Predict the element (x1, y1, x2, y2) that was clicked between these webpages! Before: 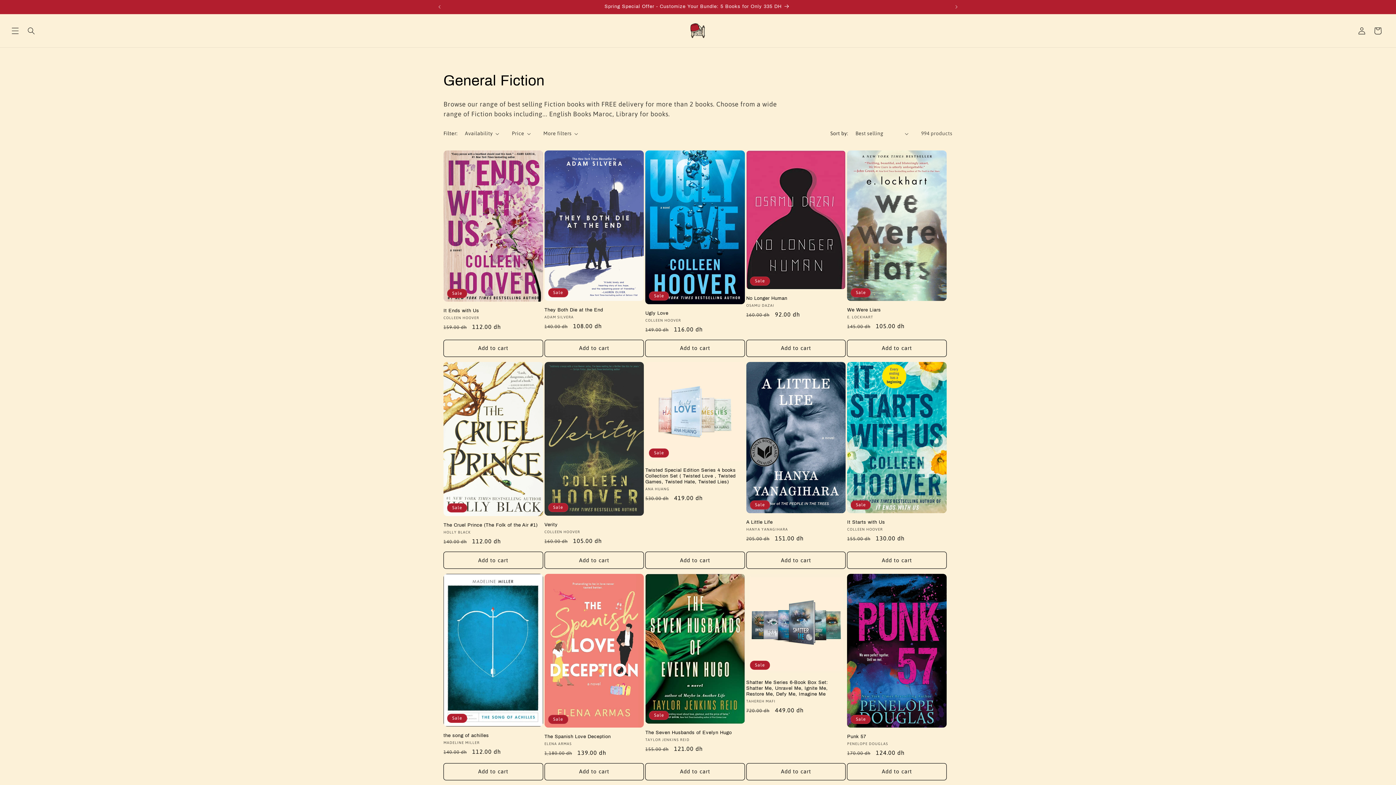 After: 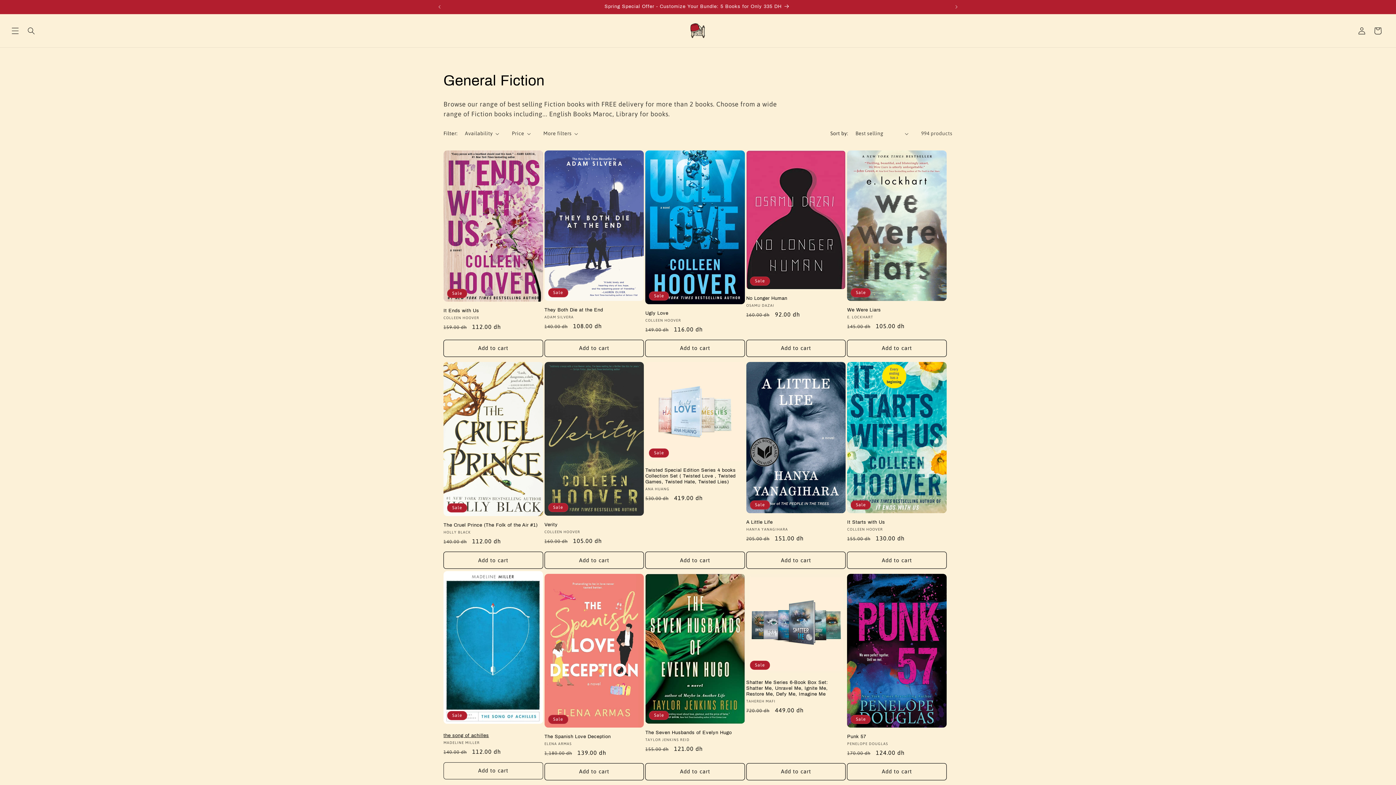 Action: label: Add to cart bbox: (443, 763, 543, 780)